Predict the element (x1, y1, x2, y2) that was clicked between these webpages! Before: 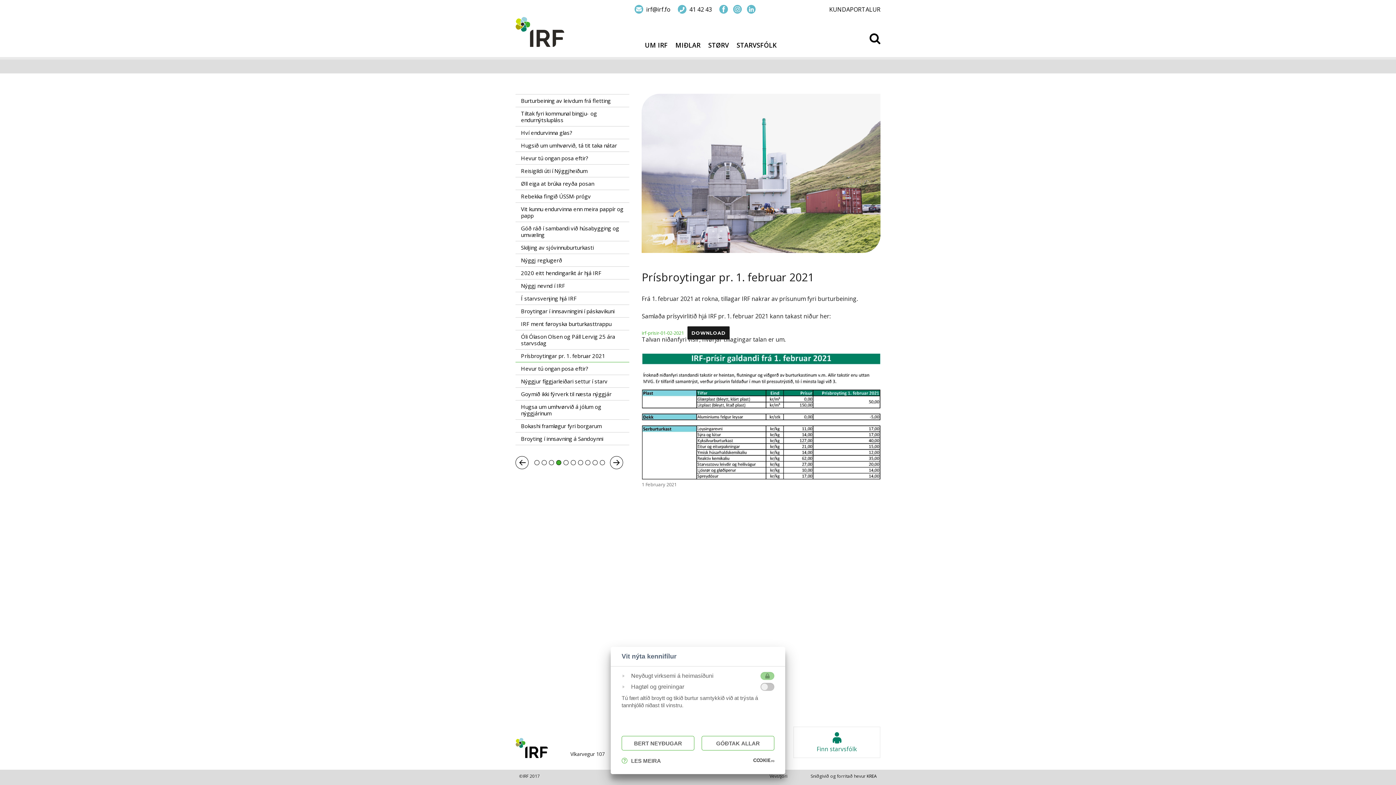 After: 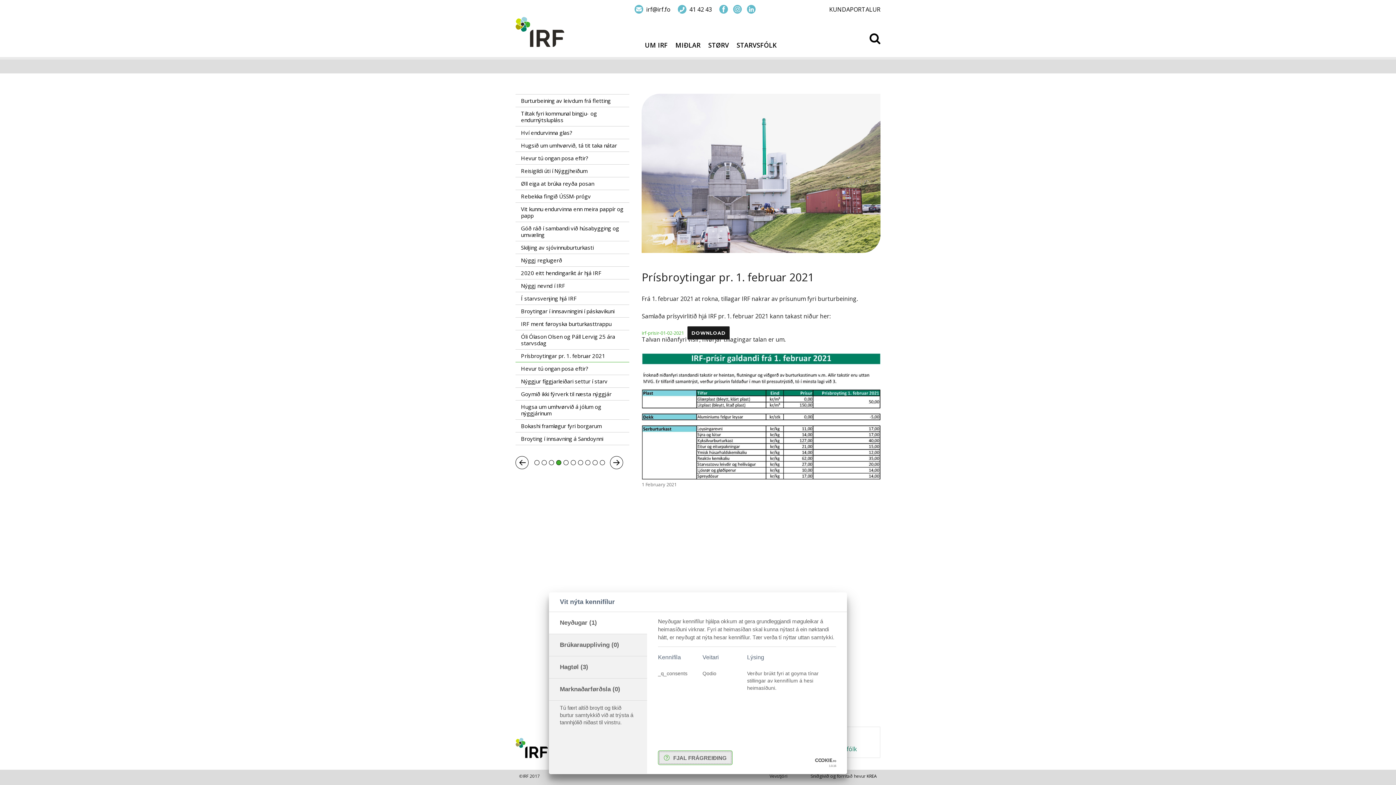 Action: bbox: (621, 756, 661, 765) label: LES MEIRA